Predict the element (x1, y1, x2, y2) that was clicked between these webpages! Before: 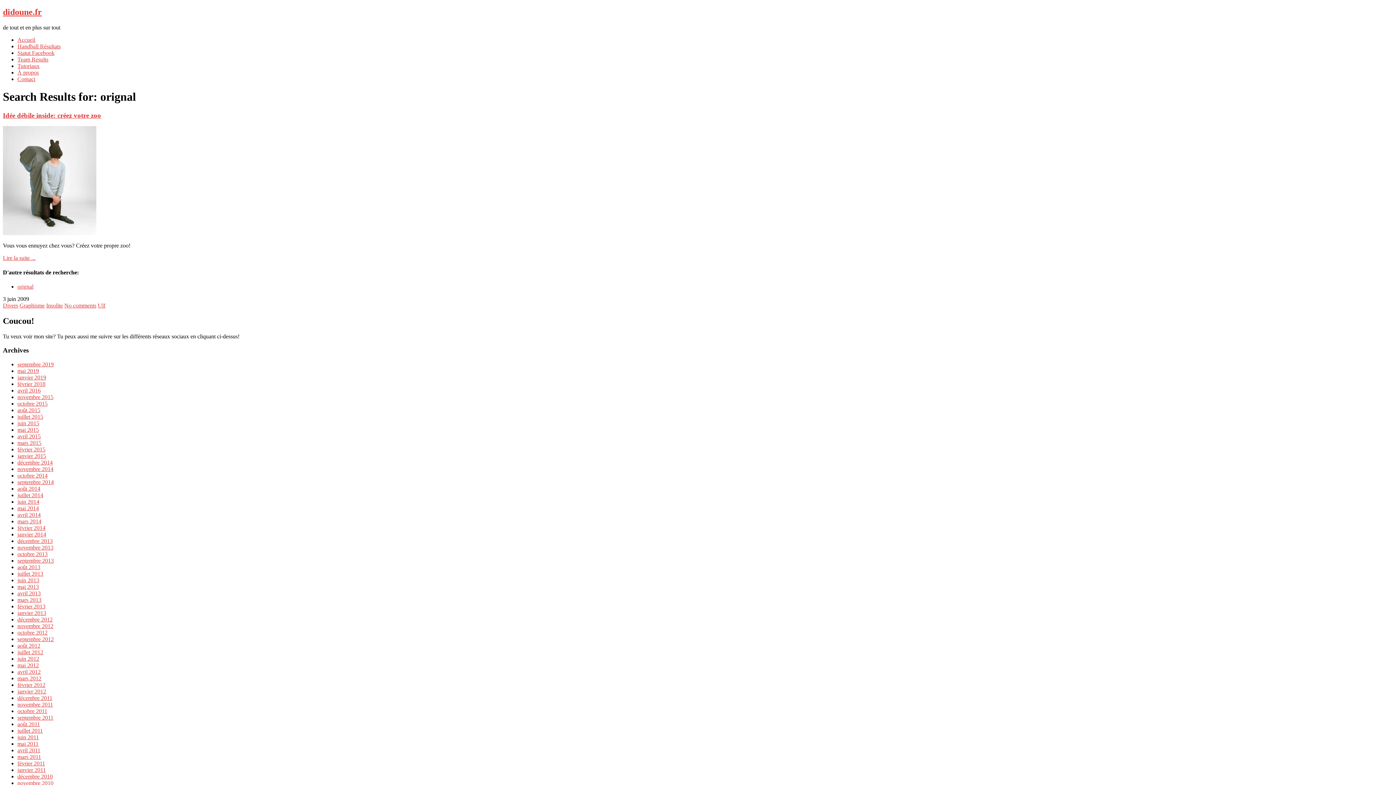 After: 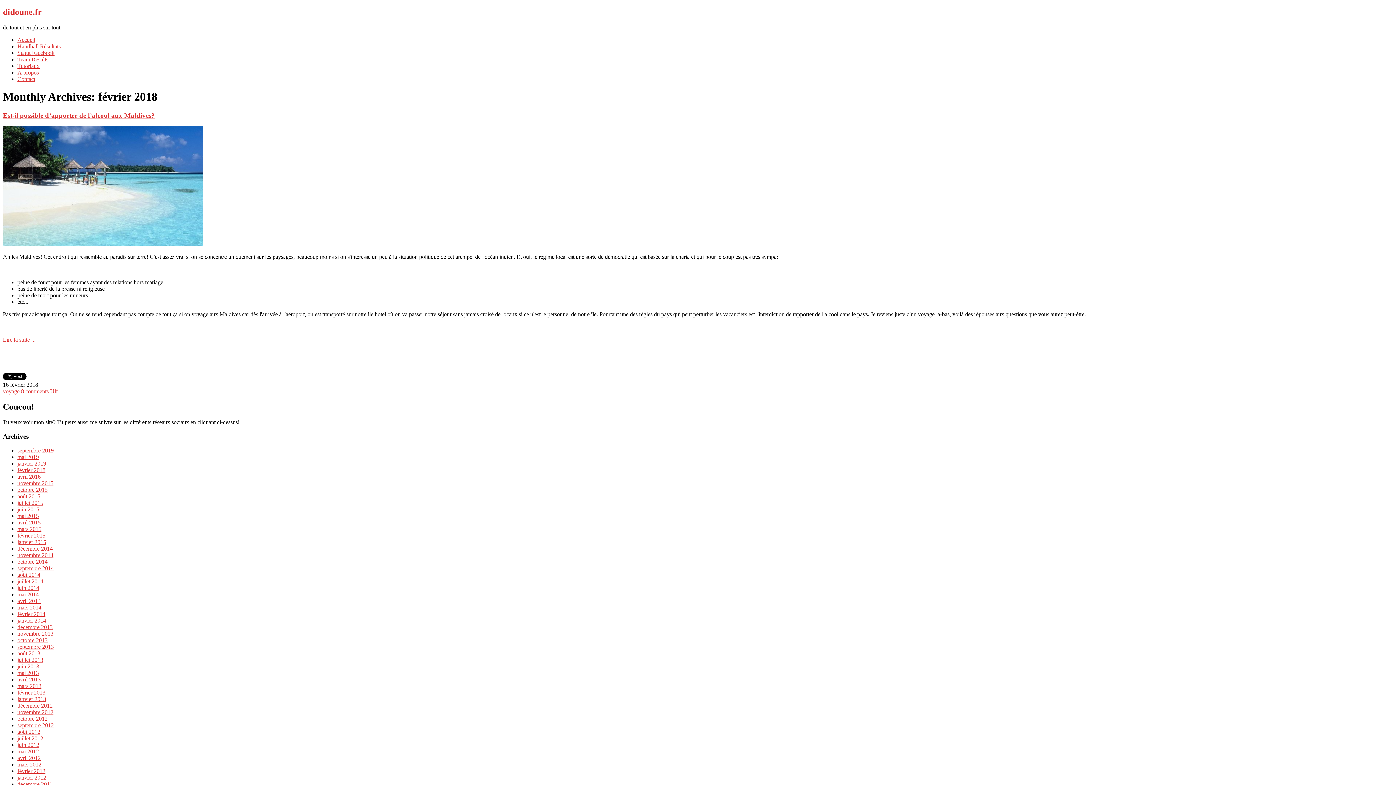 Action: label: février 2018 bbox: (17, 381, 45, 387)